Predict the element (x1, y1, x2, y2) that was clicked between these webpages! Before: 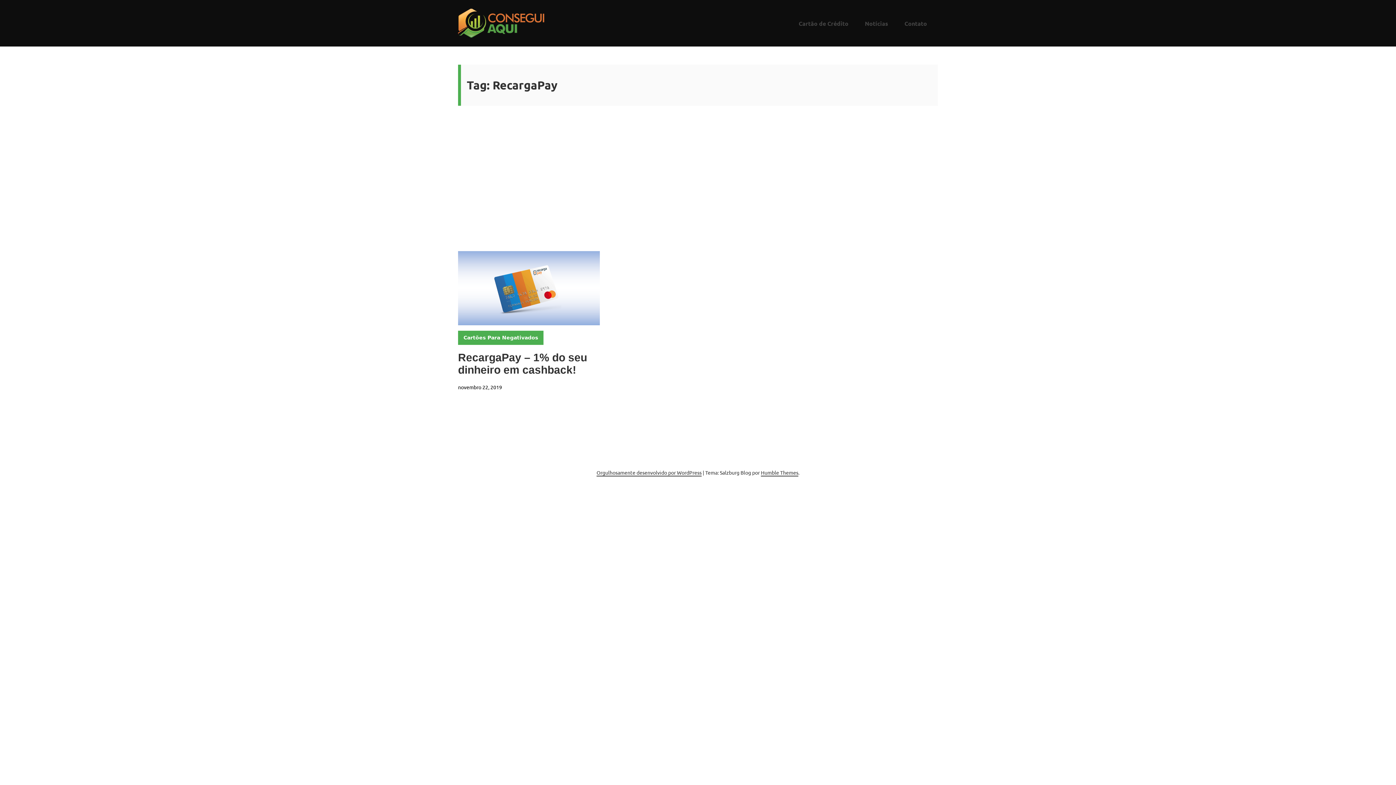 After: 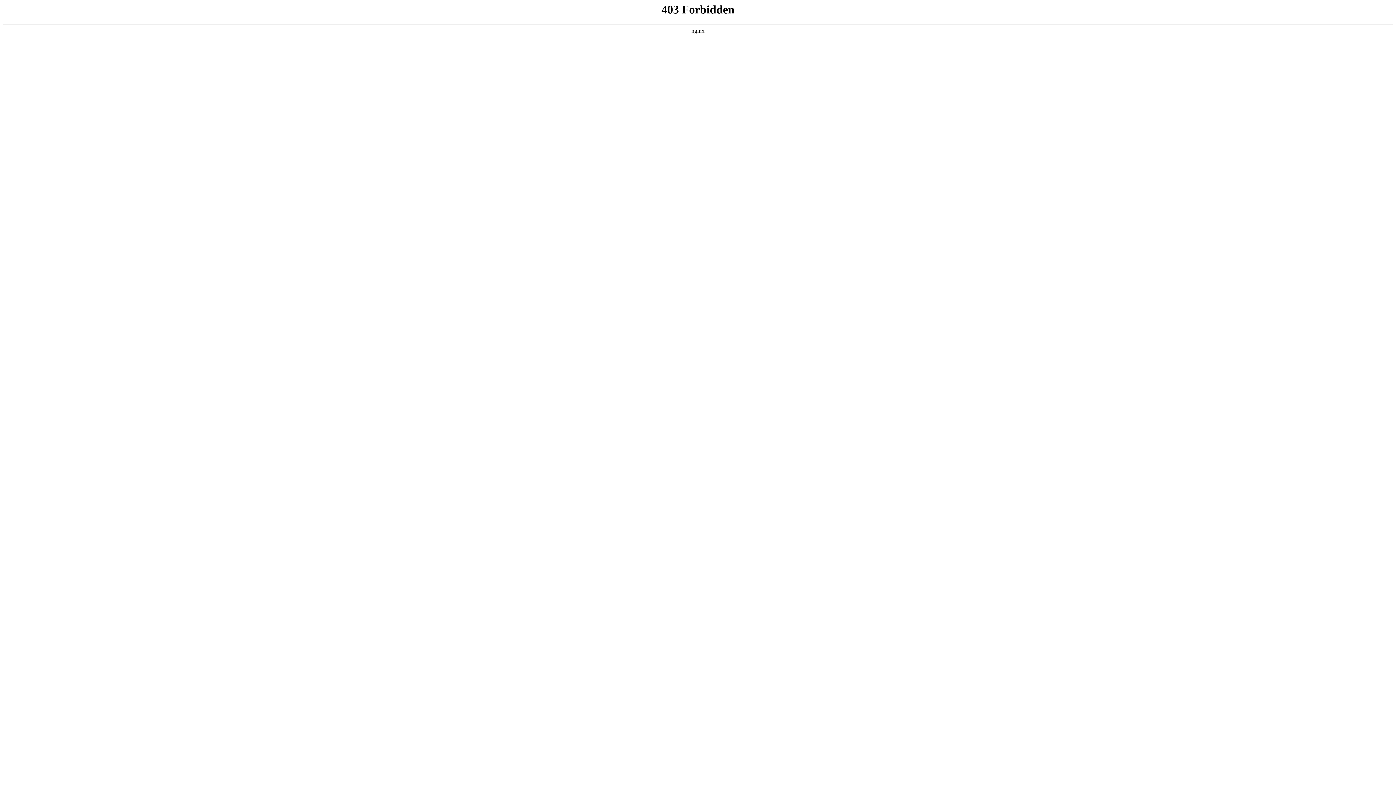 Action: label: Orgulhosamente desenvolvido por WordPress bbox: (596, 469, 701, 476)